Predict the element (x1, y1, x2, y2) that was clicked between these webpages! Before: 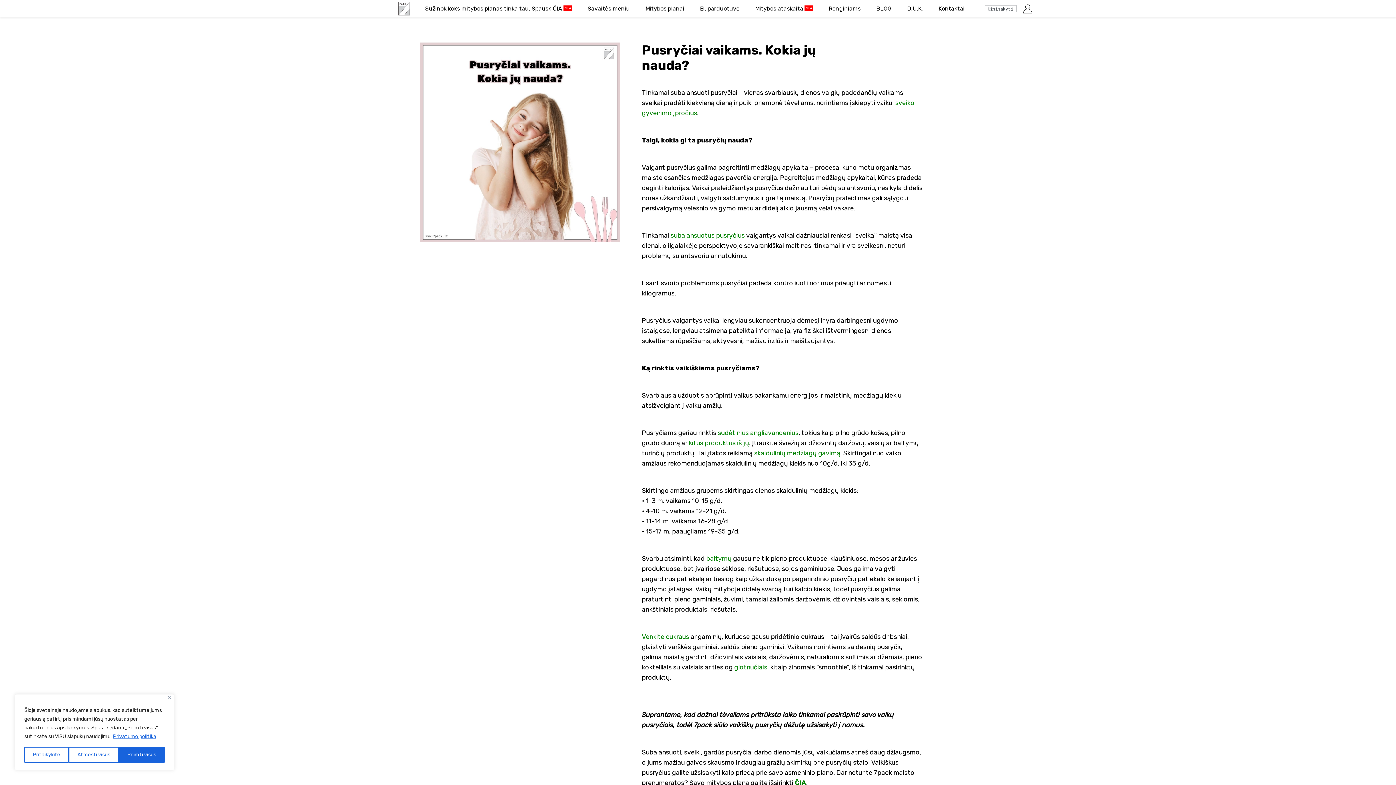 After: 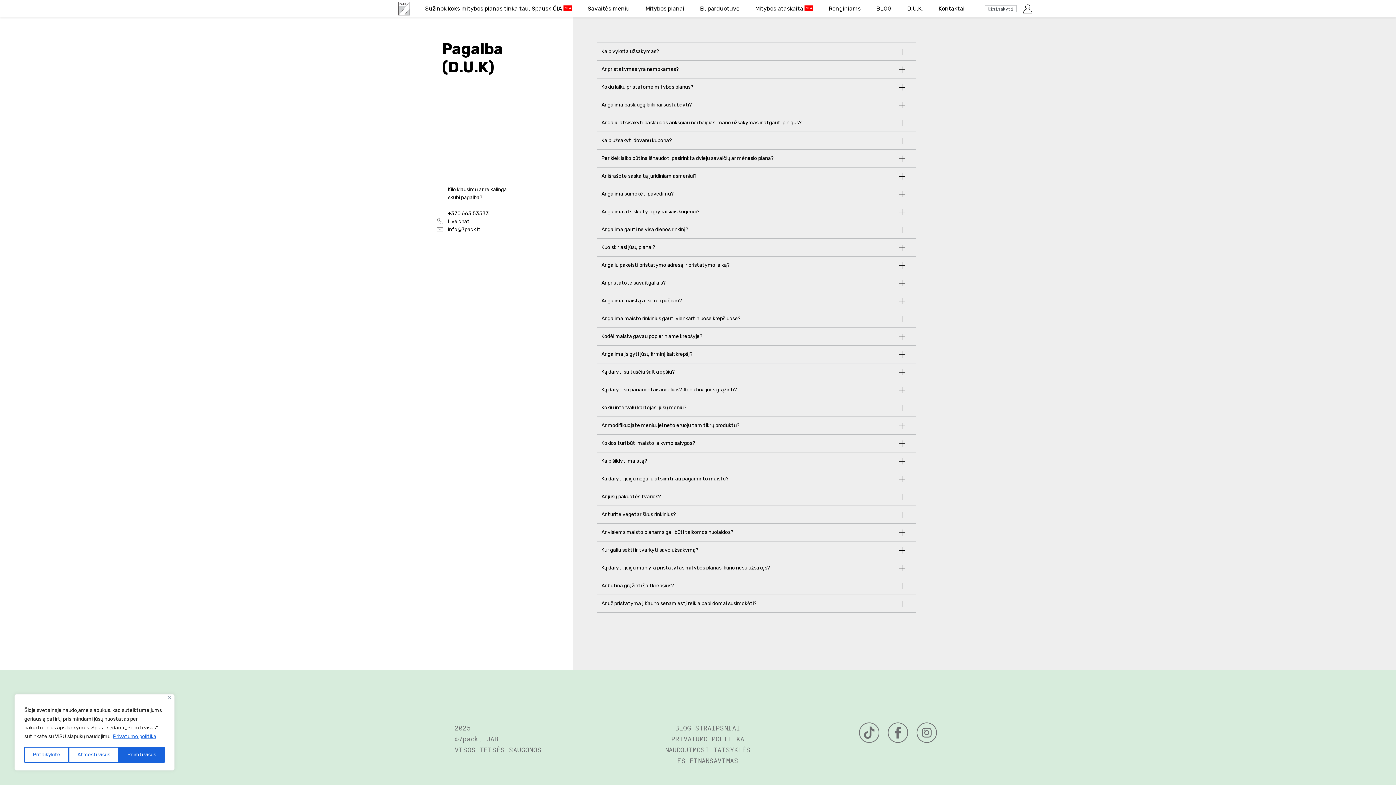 Action: label: D.U.K. bbox: (899, 0, 930, 17)